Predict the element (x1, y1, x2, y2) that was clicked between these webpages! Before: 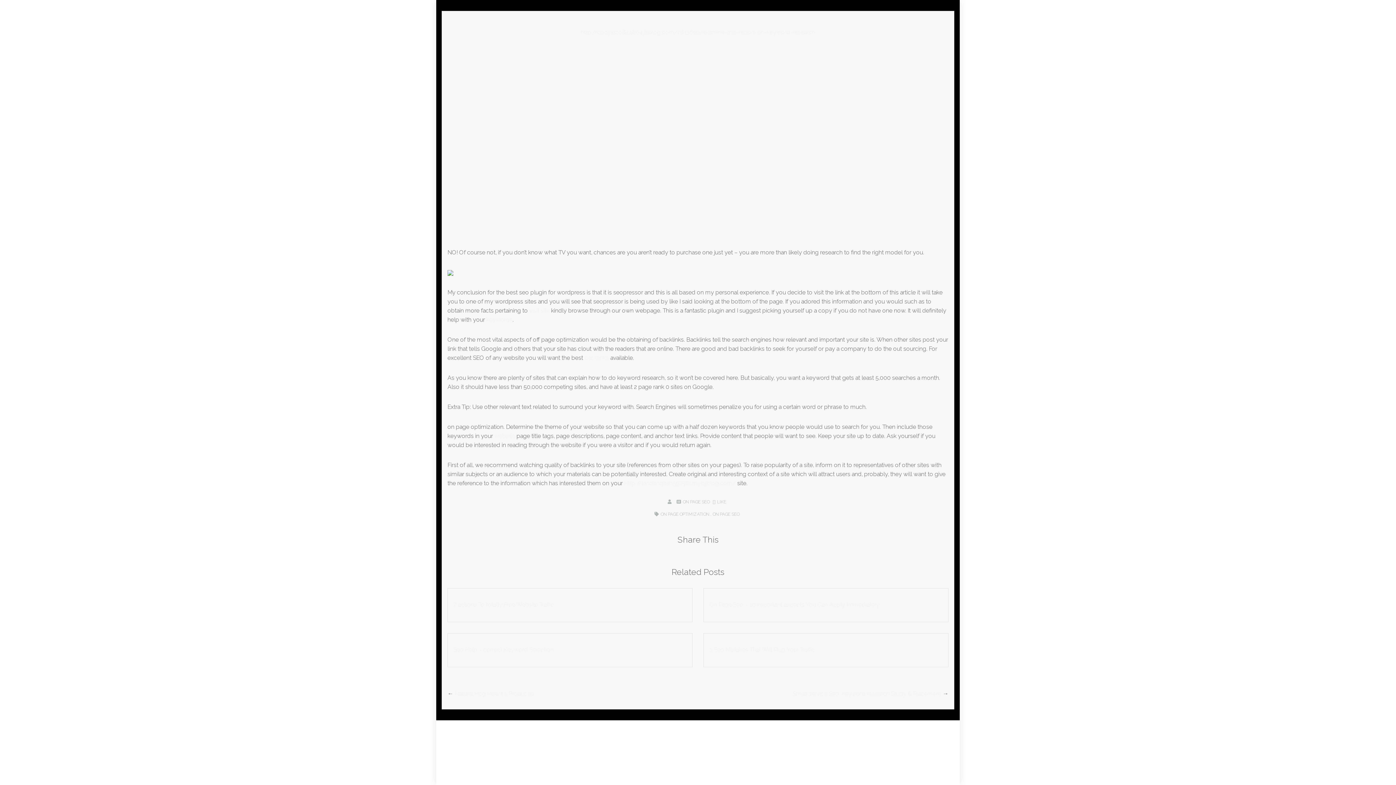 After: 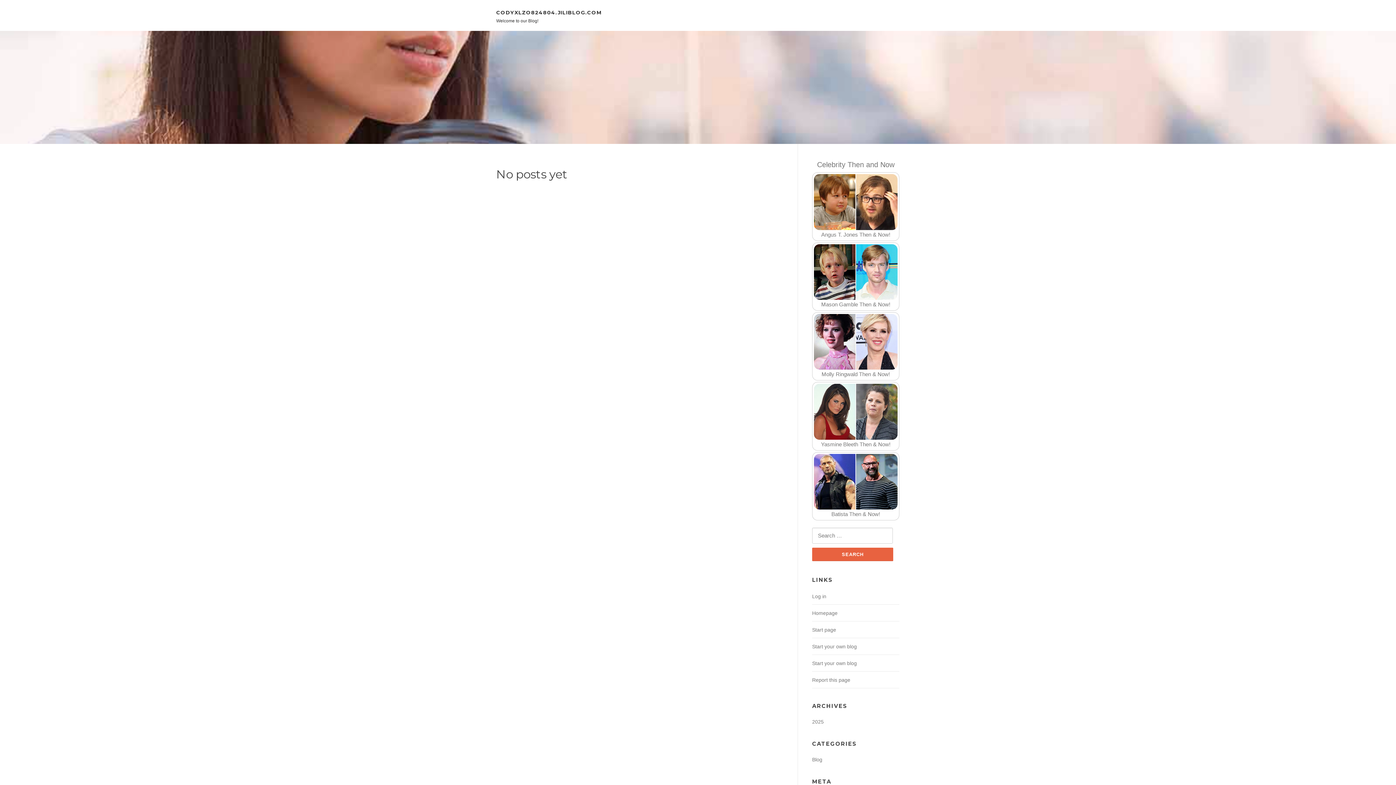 Action: bbox: (529, 307, 549, 314) label: visit site